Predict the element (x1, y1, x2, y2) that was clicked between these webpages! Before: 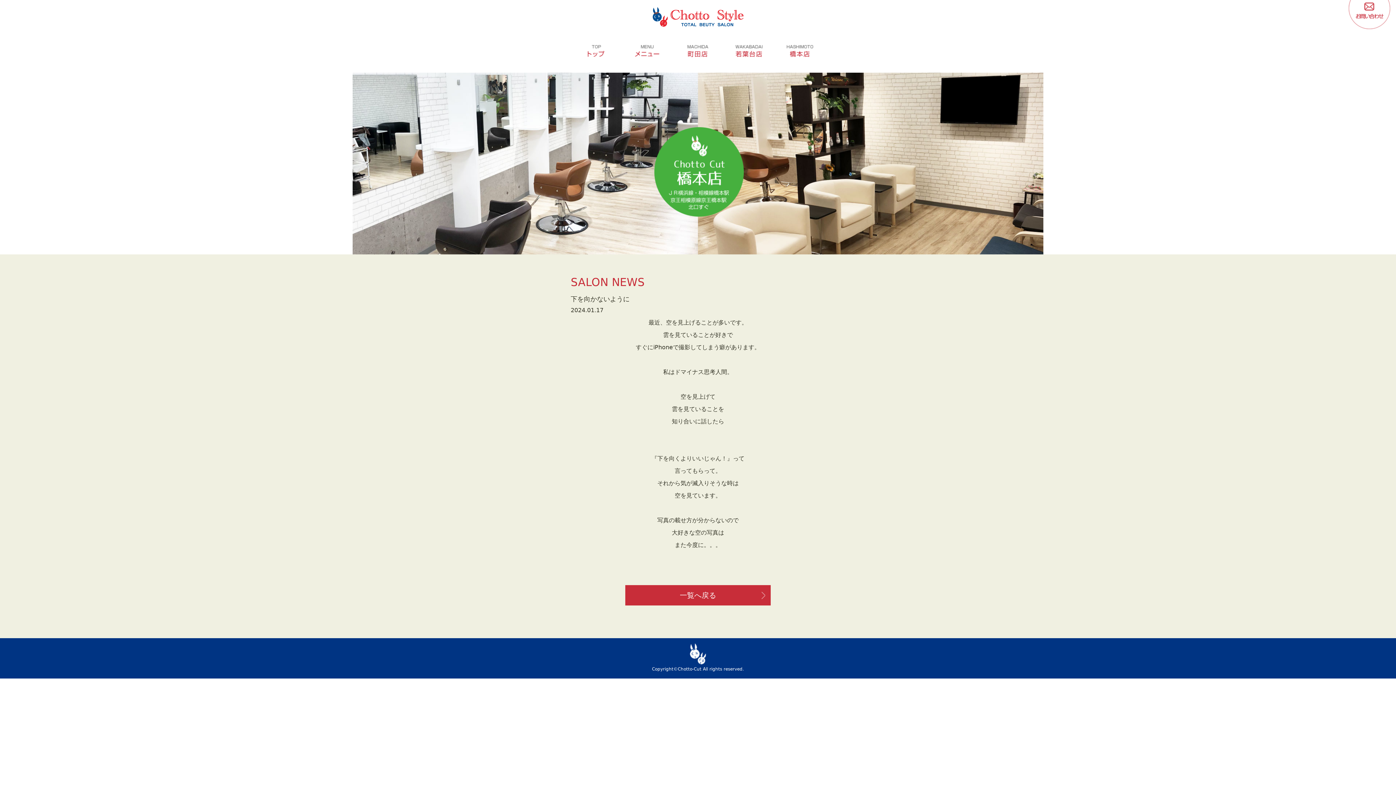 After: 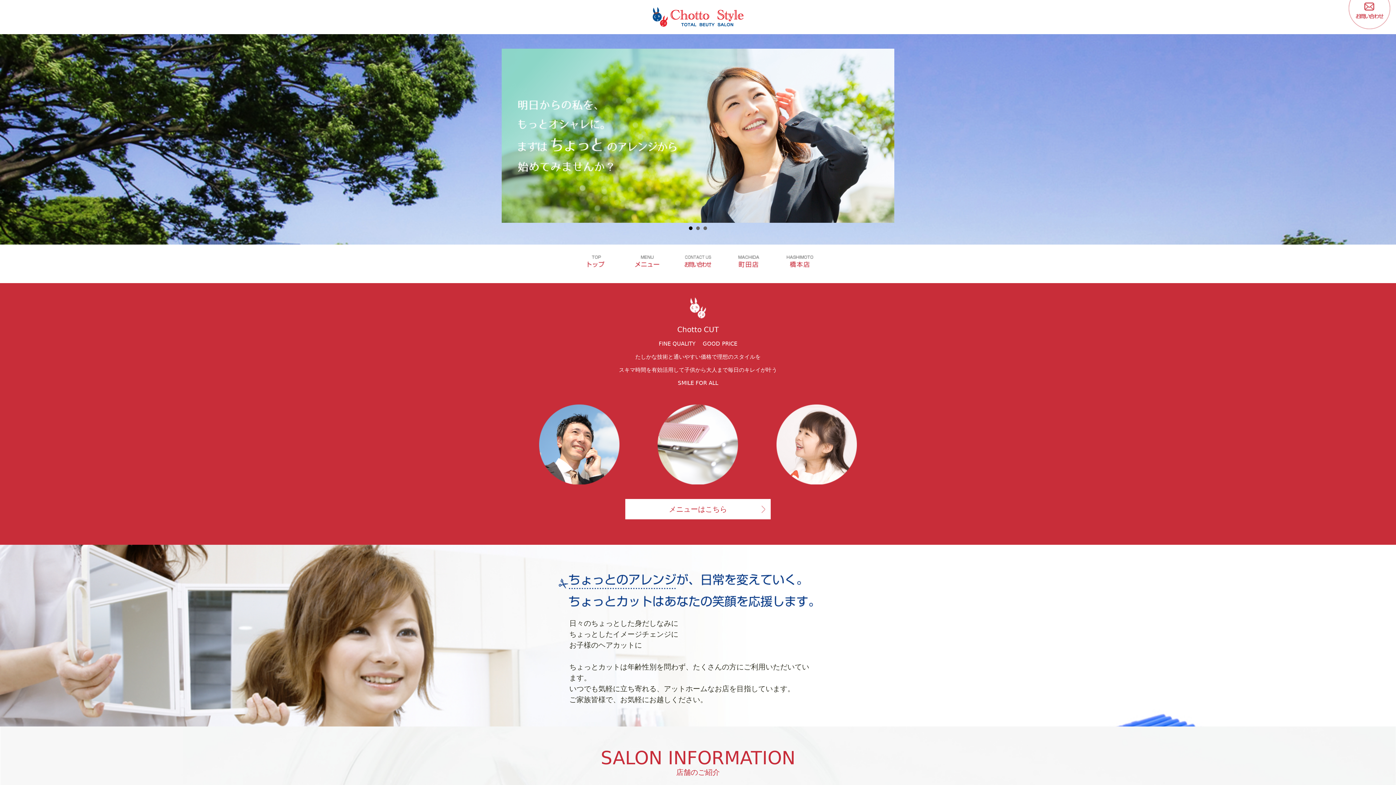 Action: bbox: (583, 45, 609, 61)